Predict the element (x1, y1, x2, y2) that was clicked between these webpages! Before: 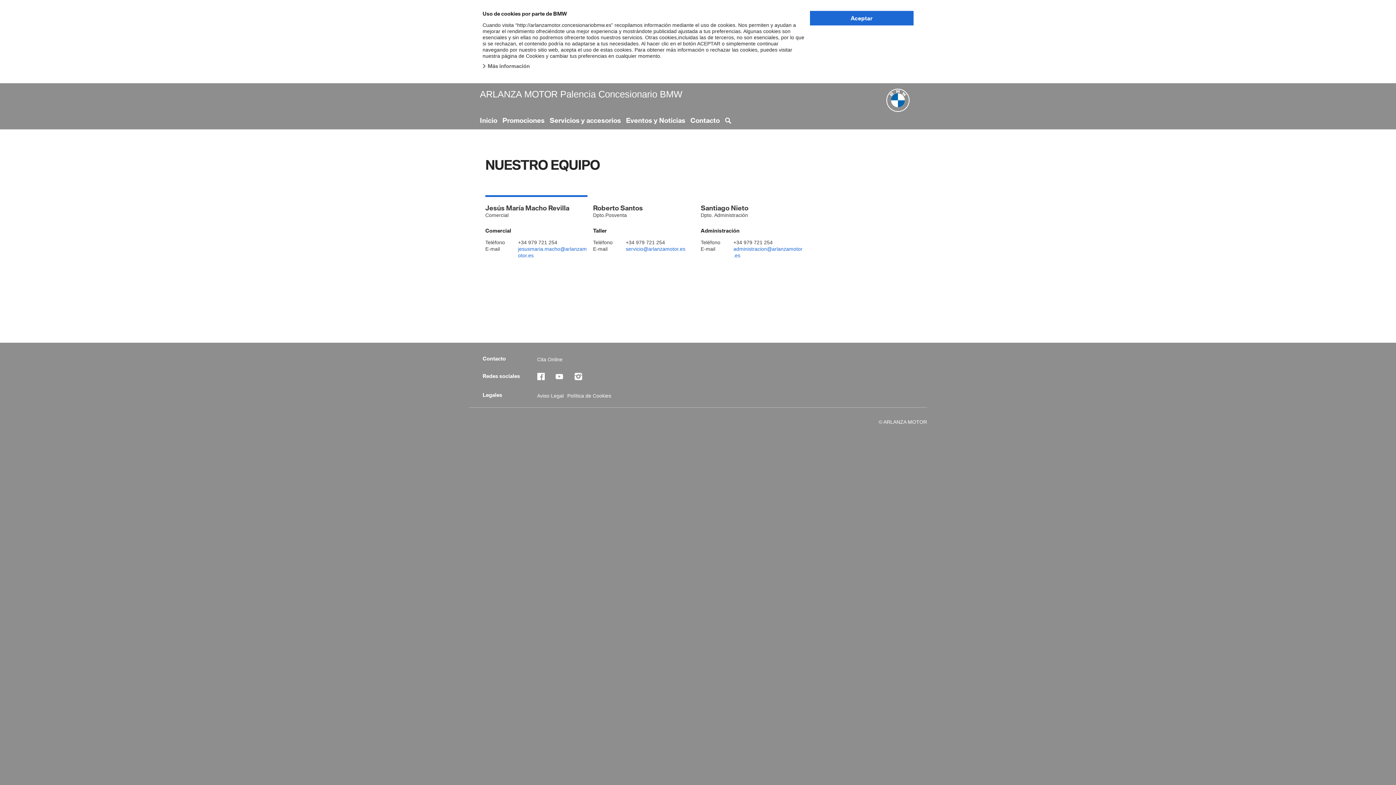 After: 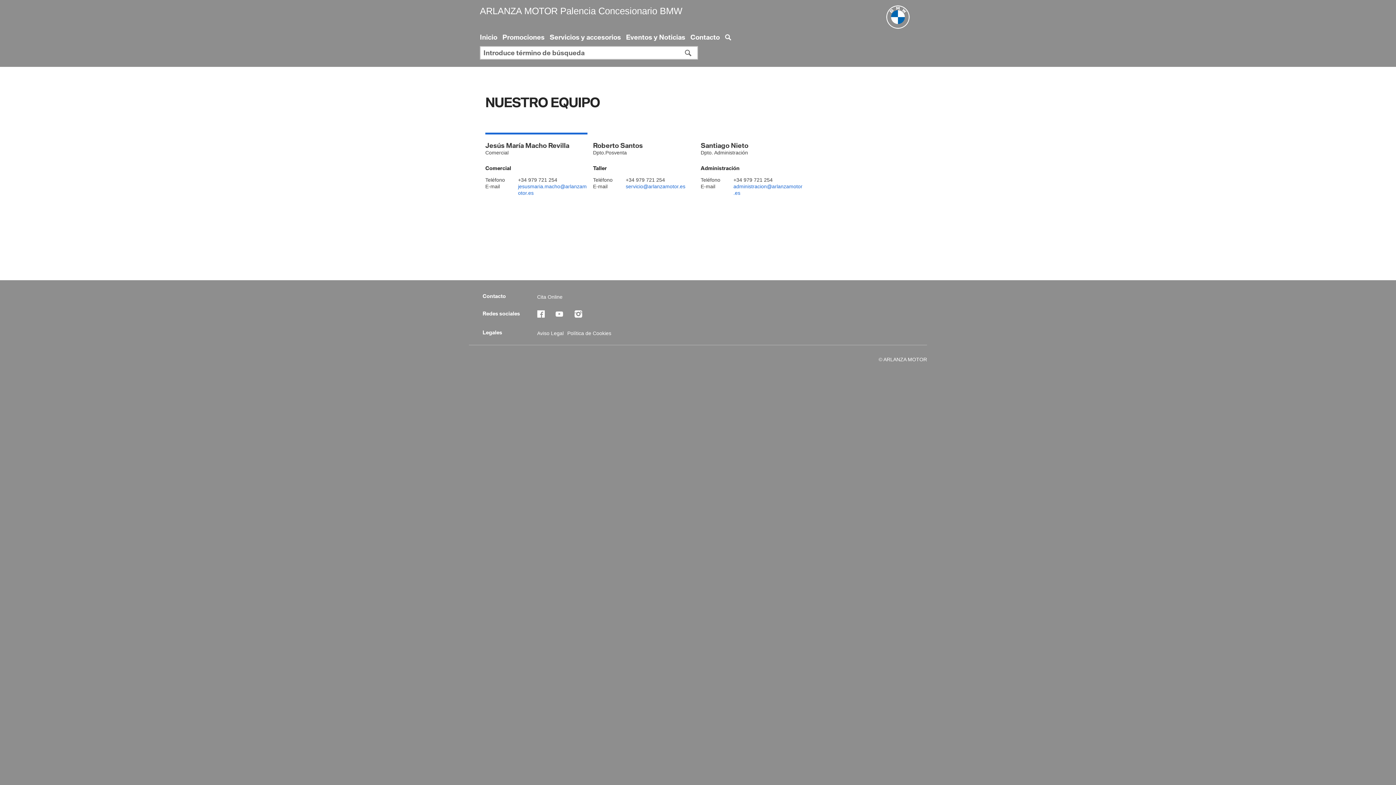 Action: label:   bbox: (725, 117, 735, 123)